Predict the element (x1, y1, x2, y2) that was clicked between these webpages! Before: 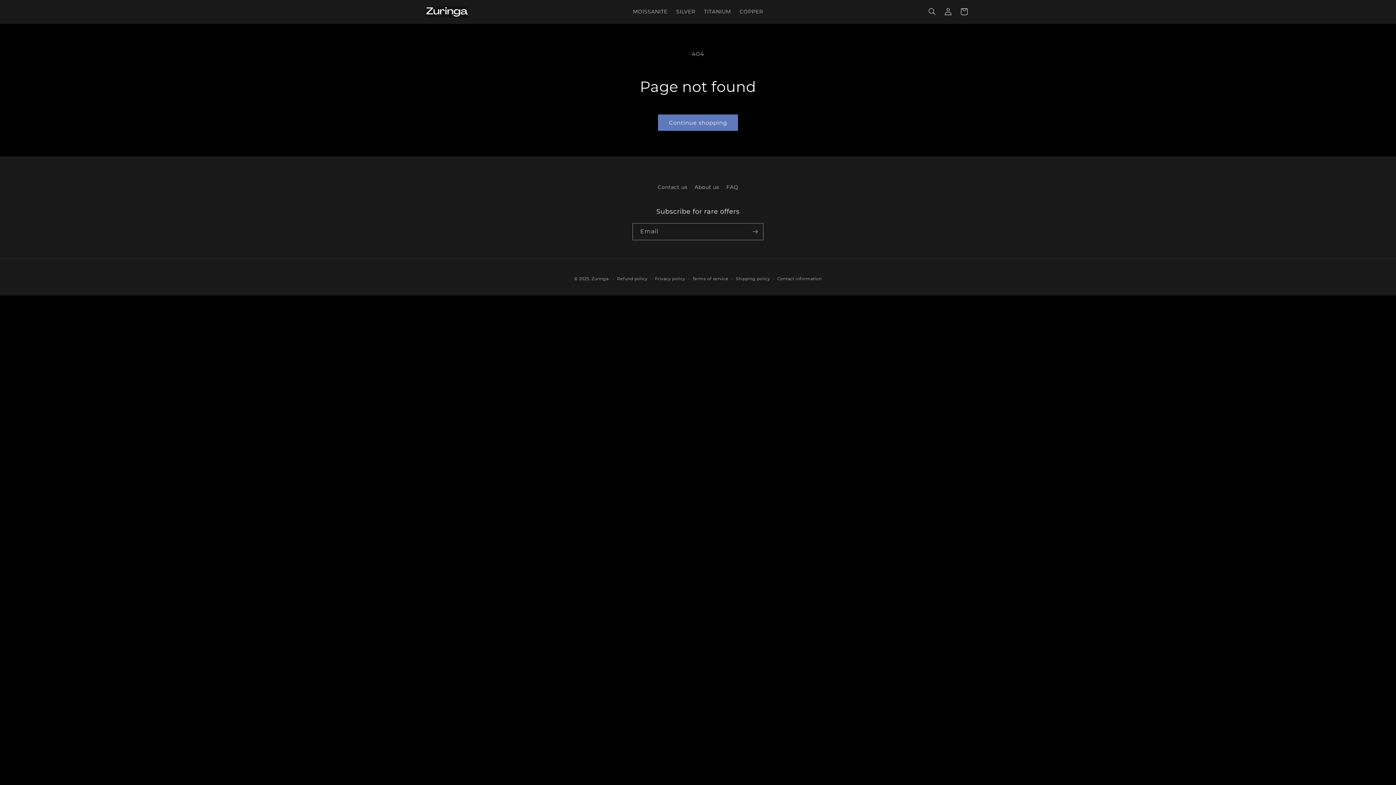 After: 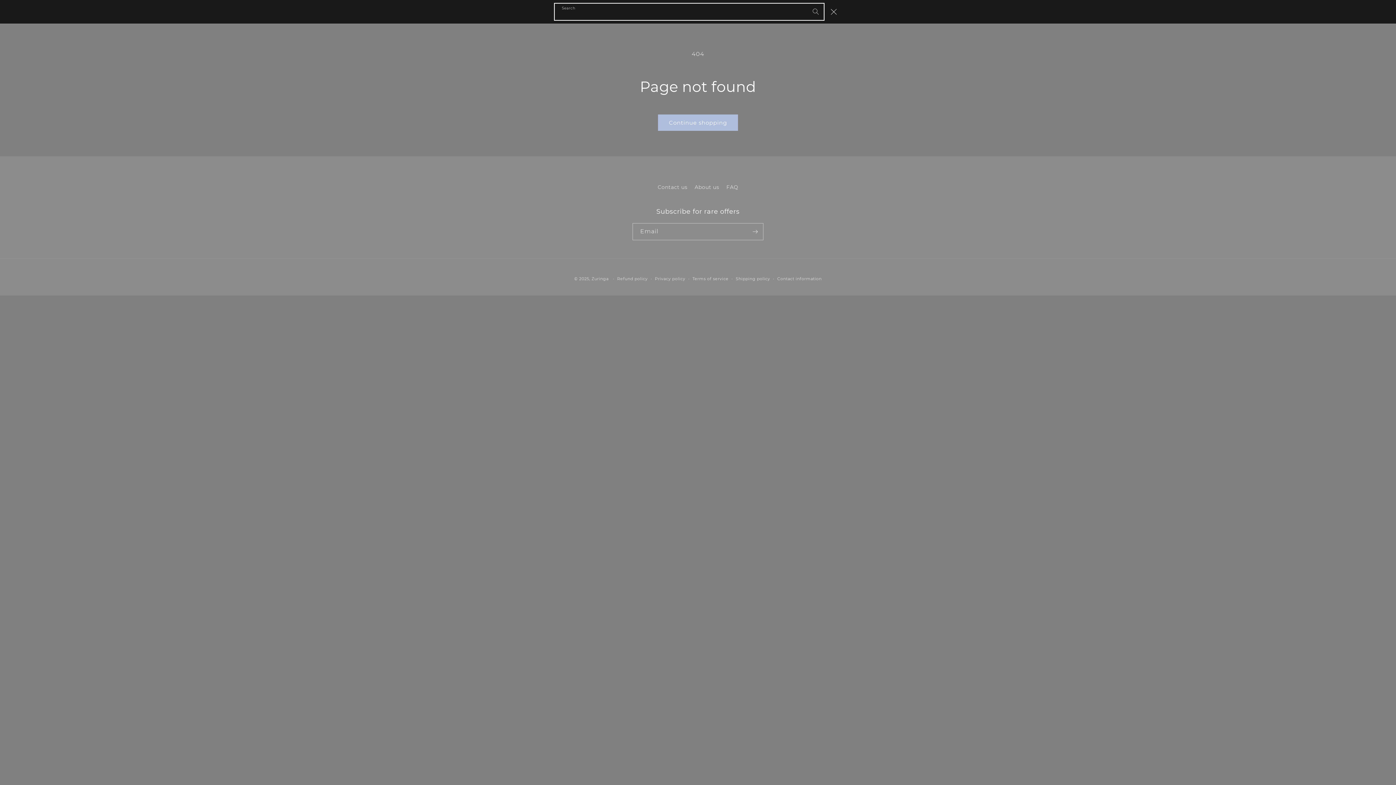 Action: label: Search bbox: (924, 3, 940, 19)